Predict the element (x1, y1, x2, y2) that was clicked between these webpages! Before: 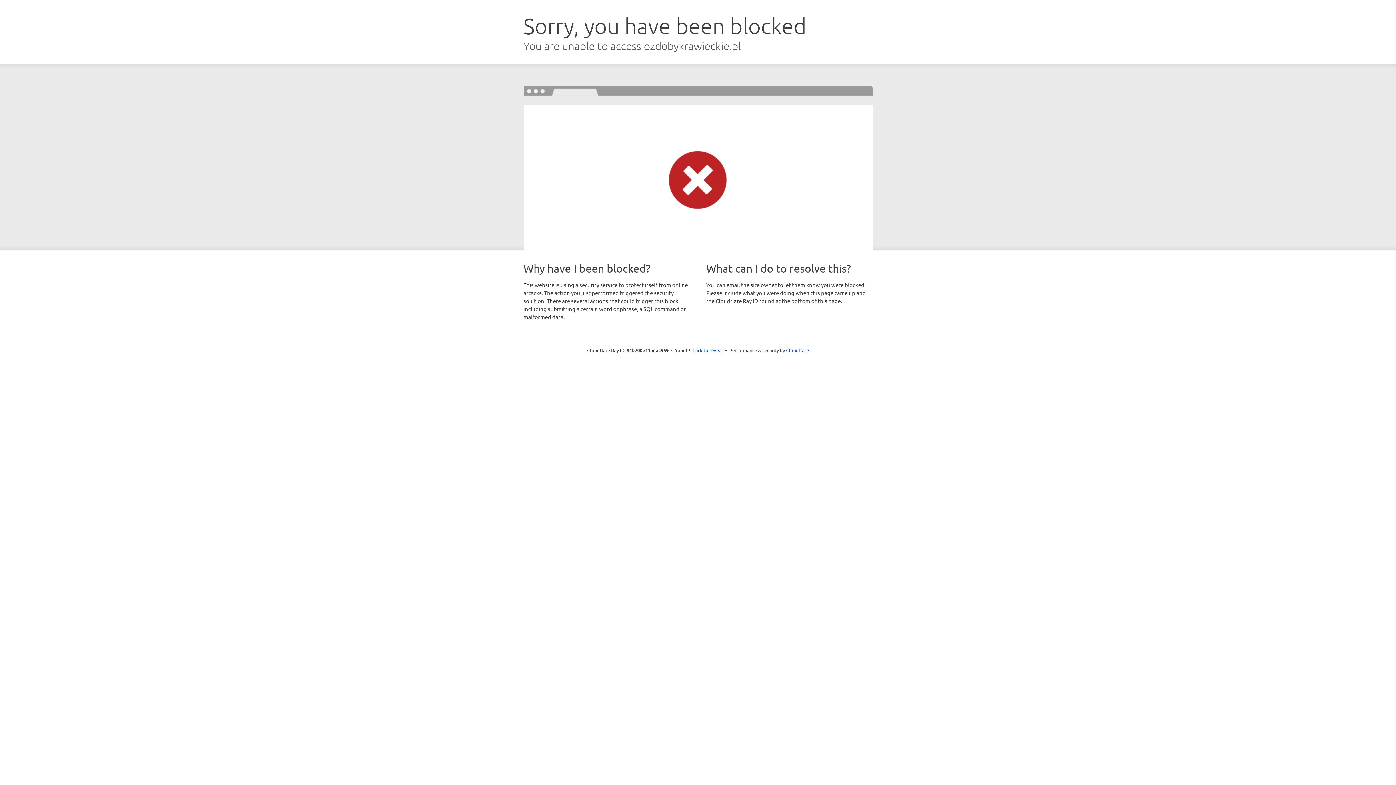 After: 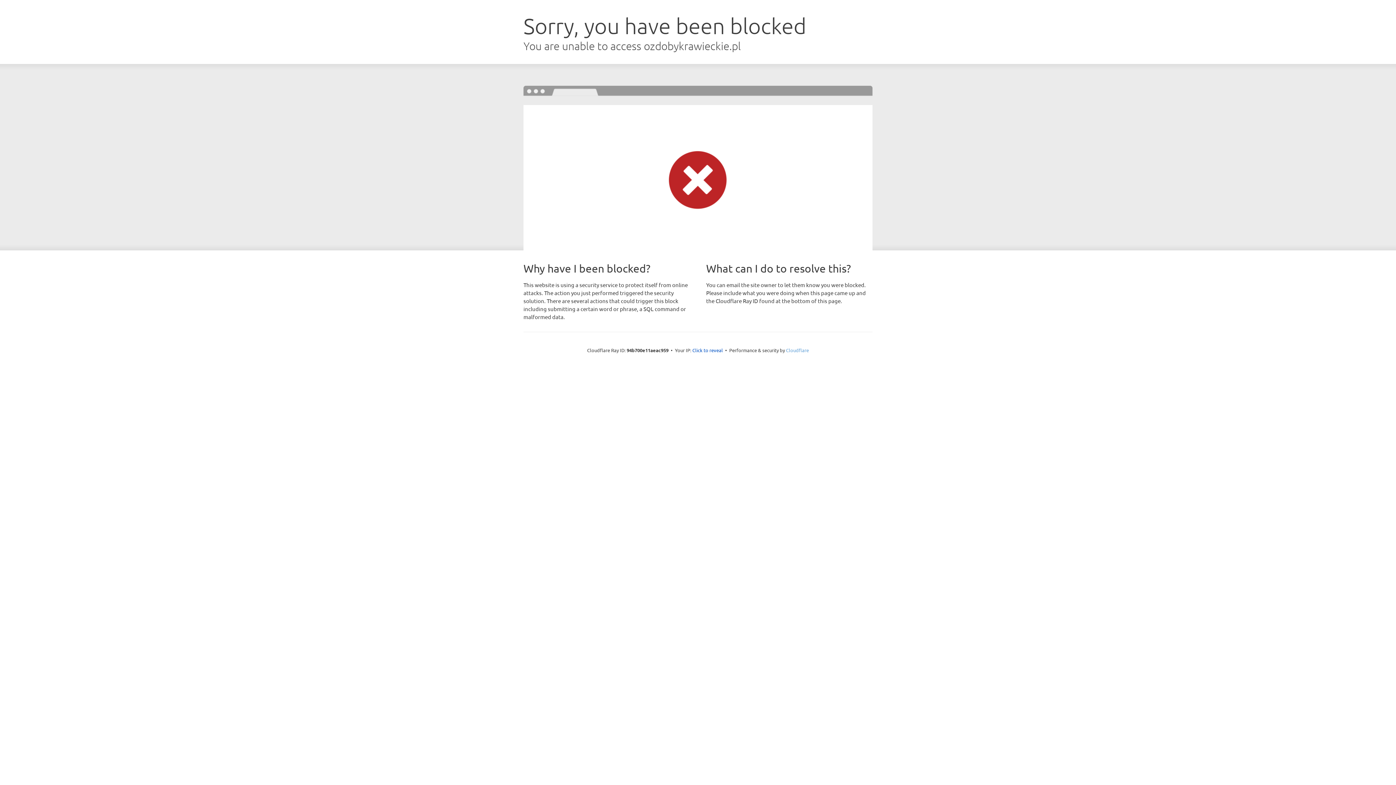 Action: label: Cloudflare bbox: (786, 347, 809, 353)